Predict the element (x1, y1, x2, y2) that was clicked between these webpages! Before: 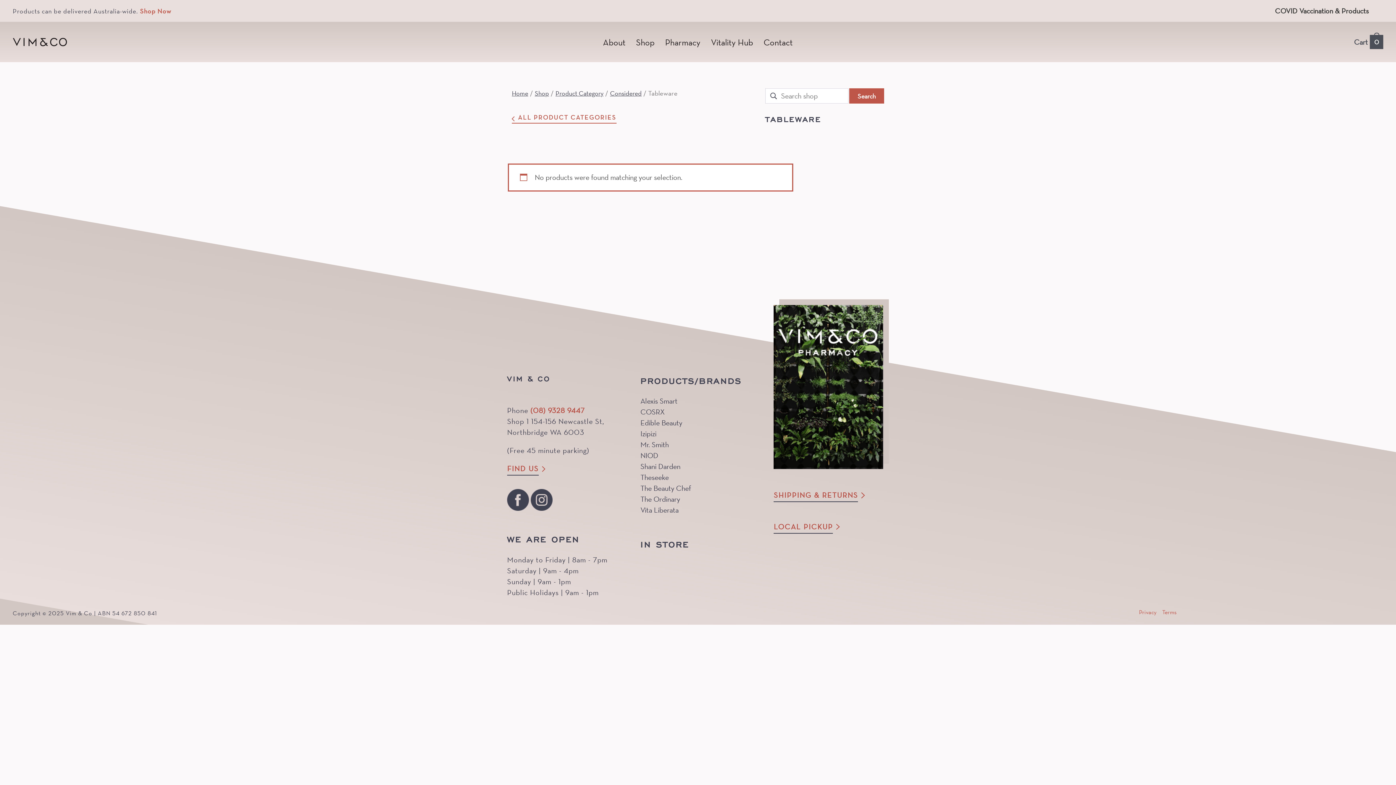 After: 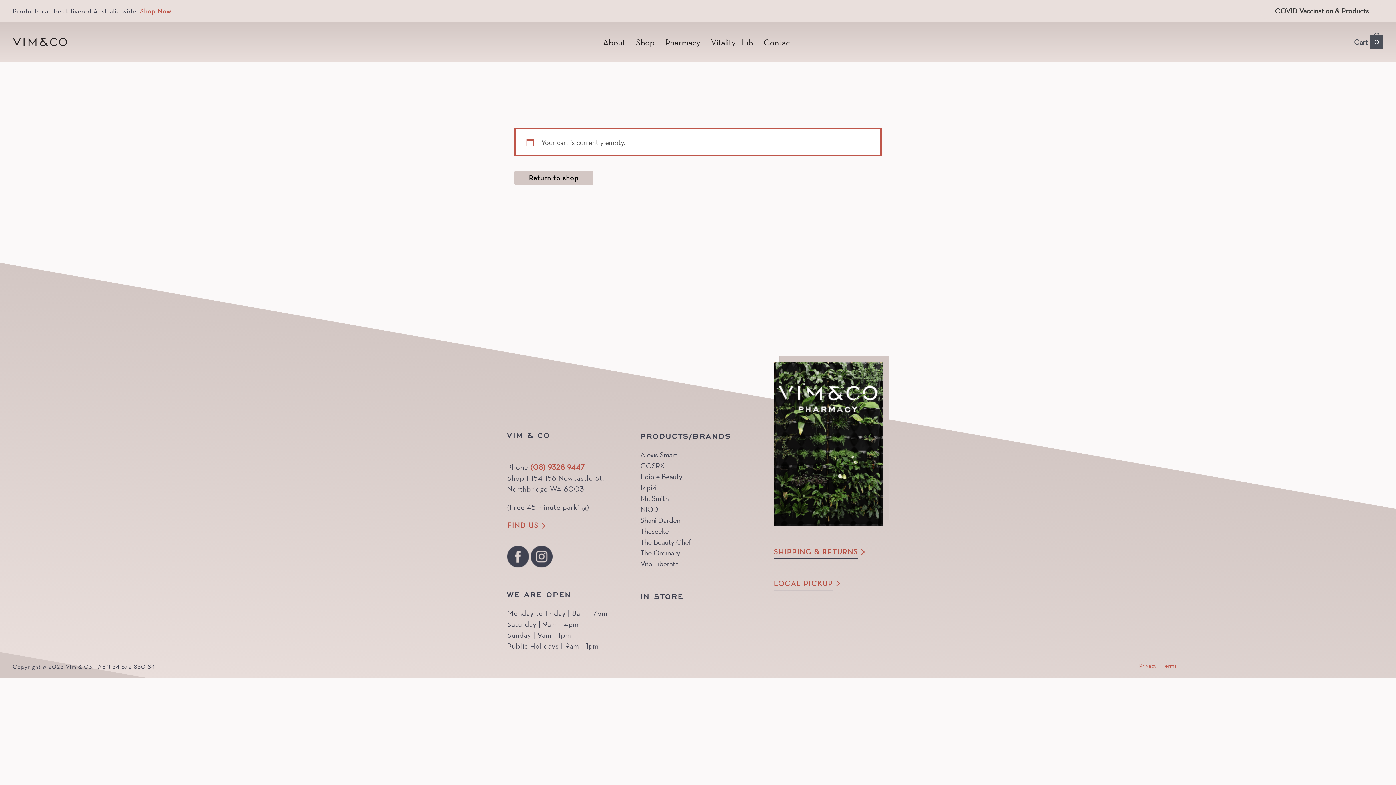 Action: label: View Shopping Cart, empty bbox: (1353, 32, 1383, 51)